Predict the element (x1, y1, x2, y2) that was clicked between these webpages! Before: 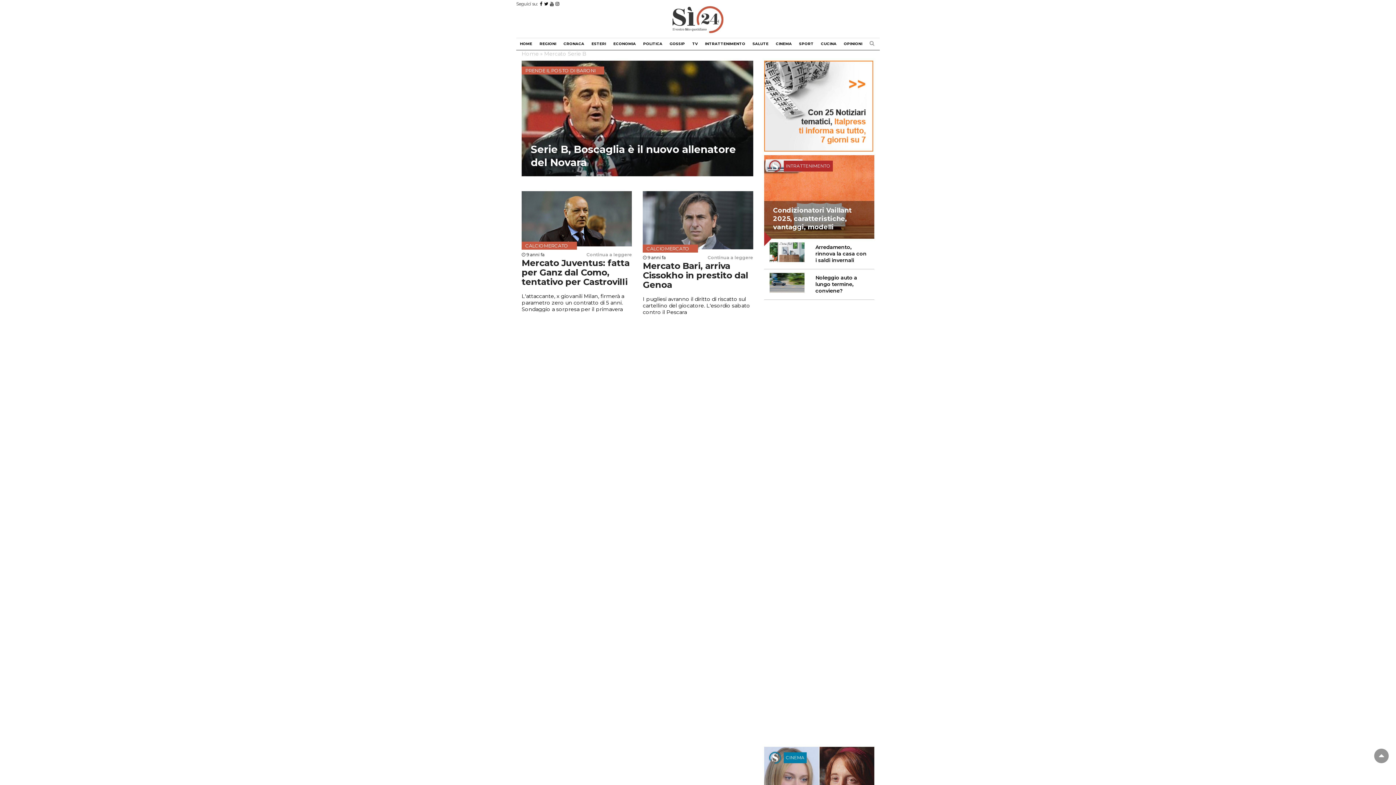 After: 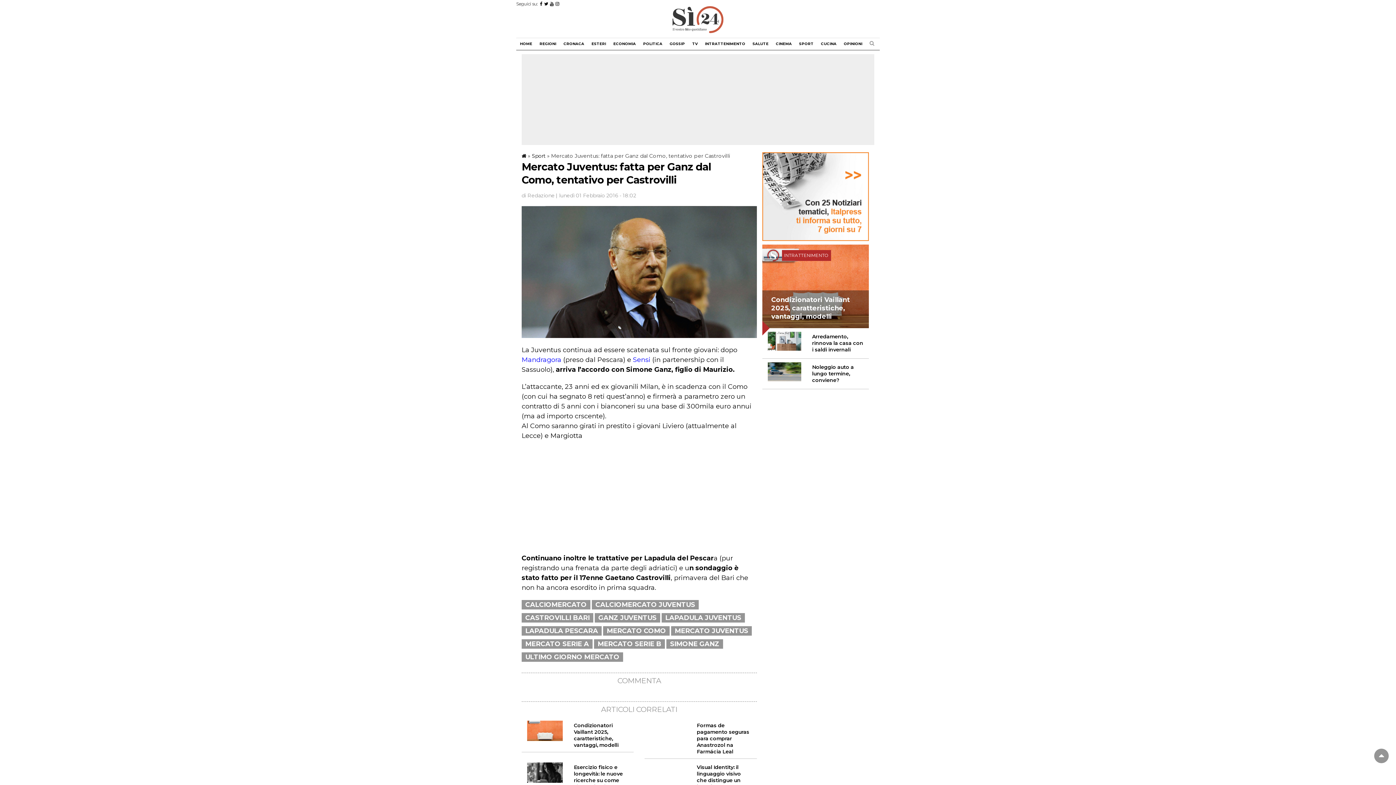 Action: label: Continua a leggere bbox: (586, 251, 632, 257)